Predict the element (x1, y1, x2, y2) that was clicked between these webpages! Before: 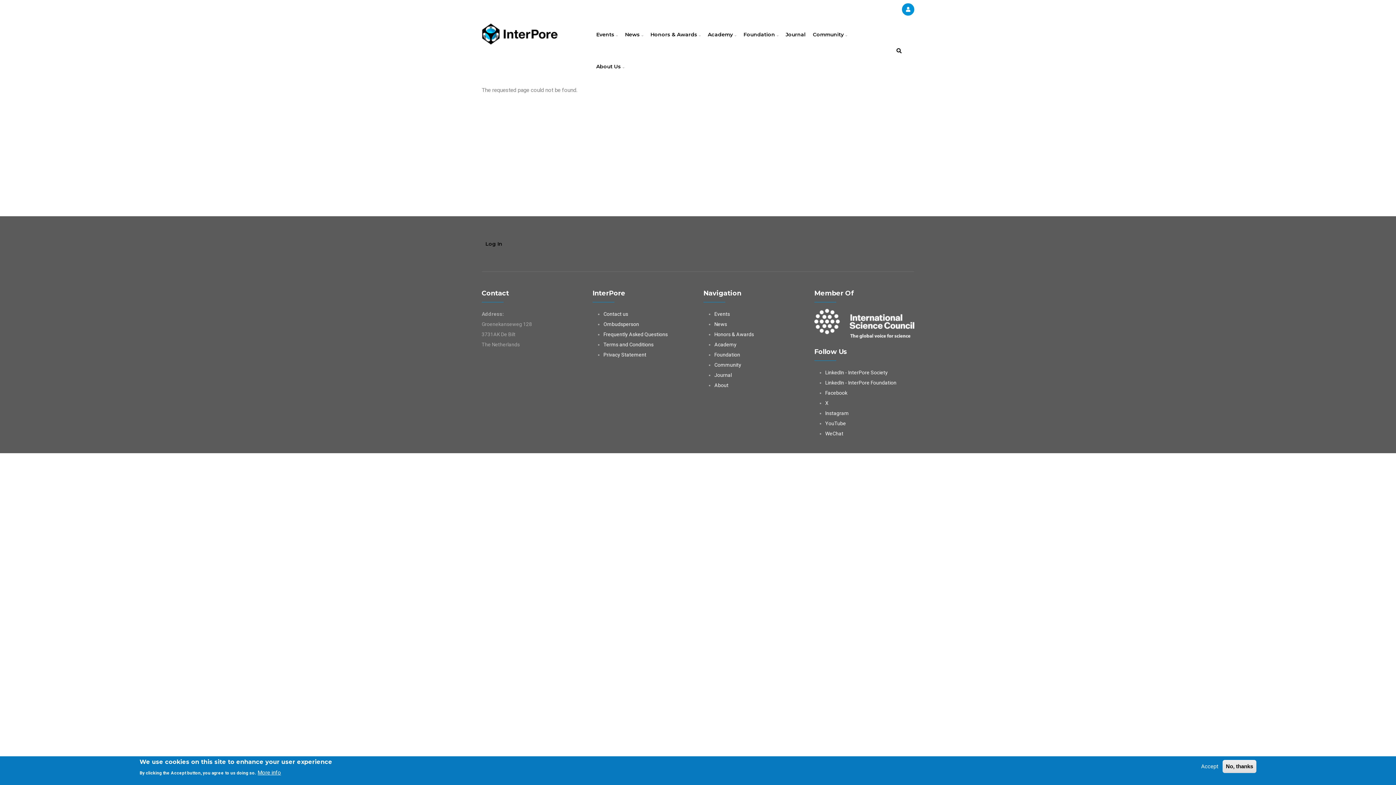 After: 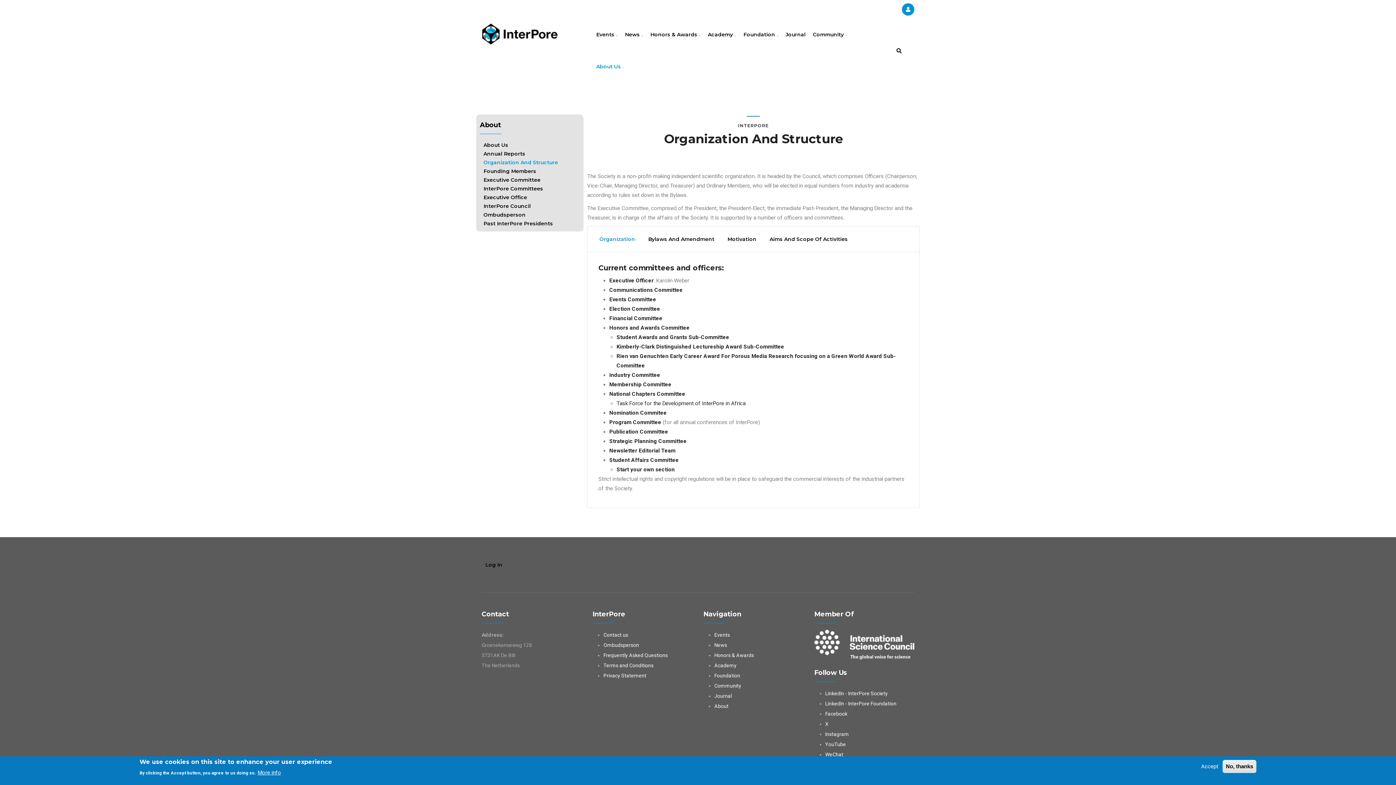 Action: label: About bbox: (714, 382, 728, 388)